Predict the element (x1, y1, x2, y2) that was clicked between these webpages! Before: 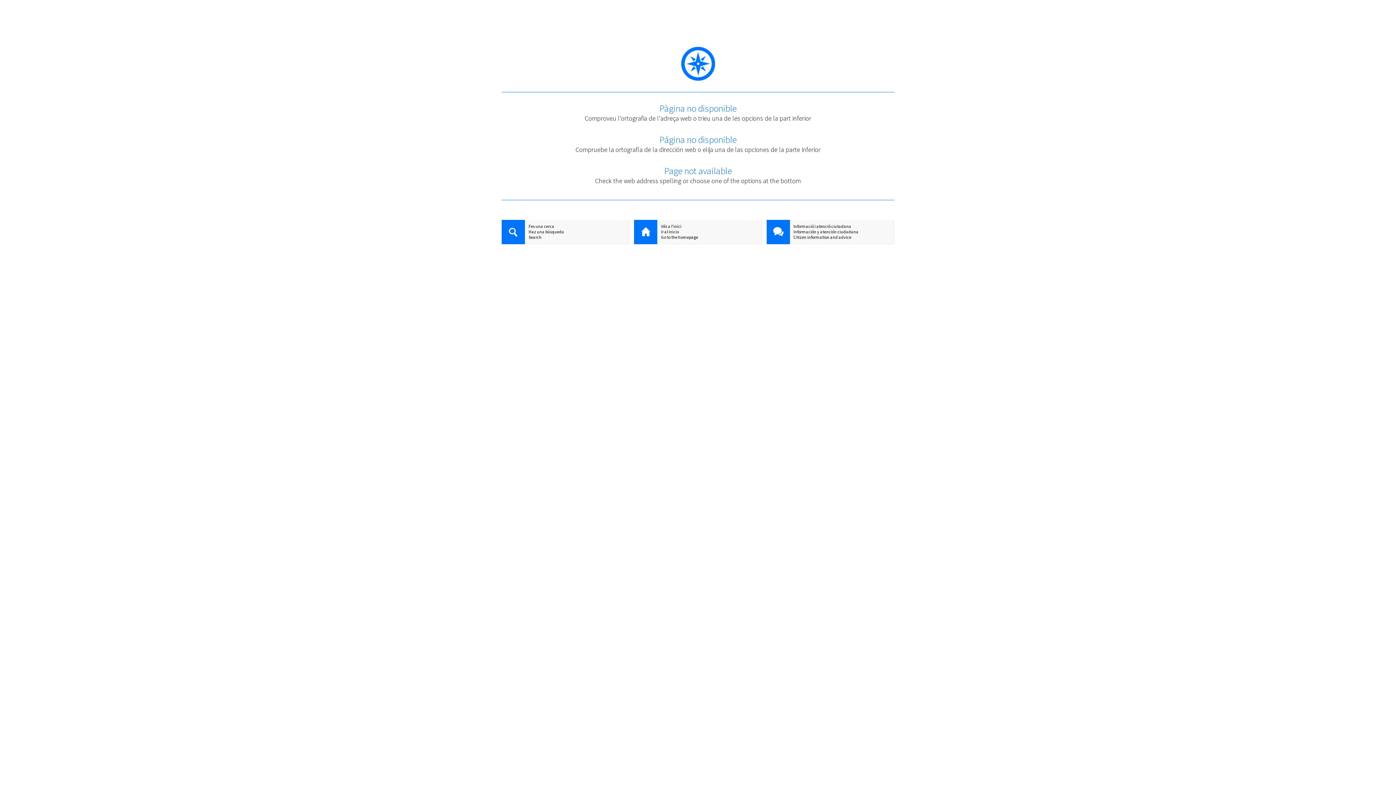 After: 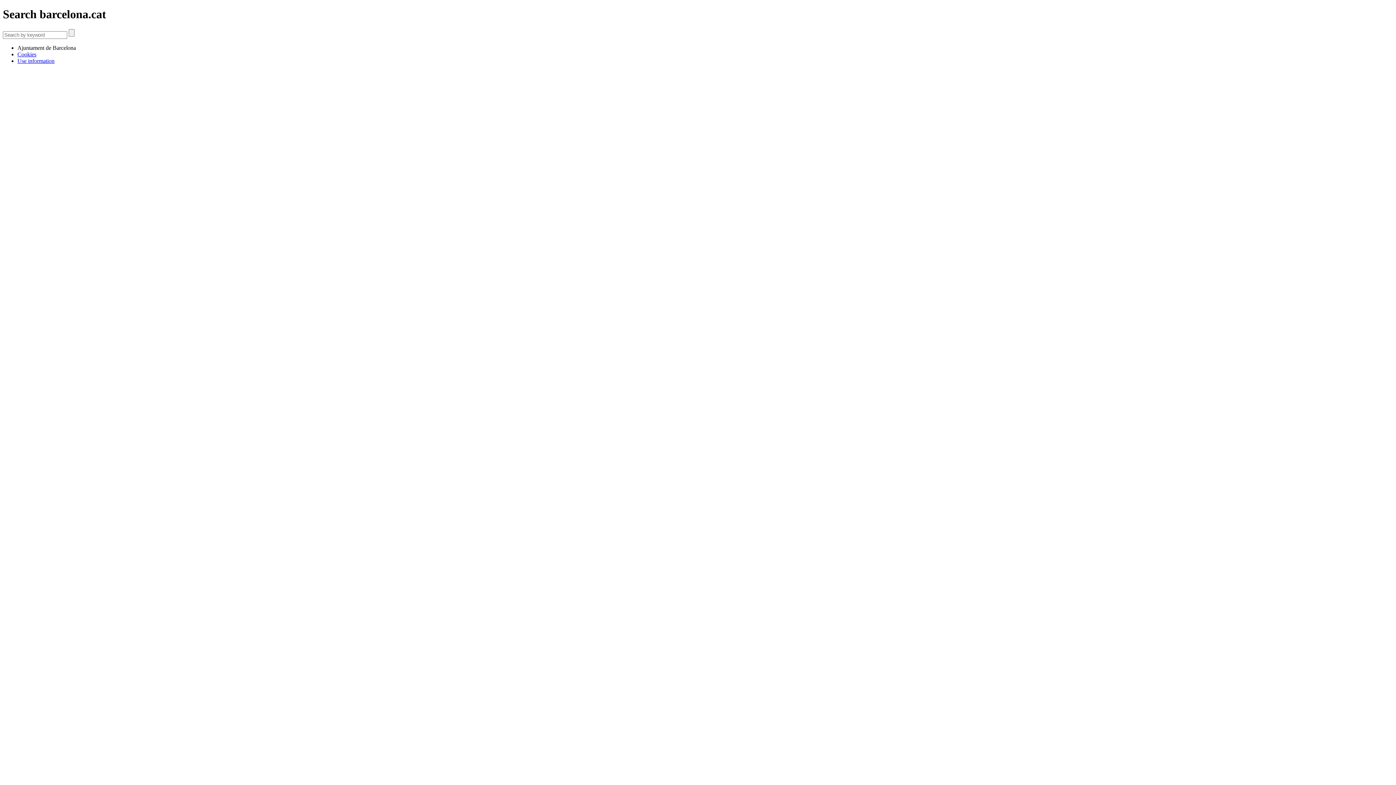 Action: bbox: (501, 234, 629, 240) label: Search